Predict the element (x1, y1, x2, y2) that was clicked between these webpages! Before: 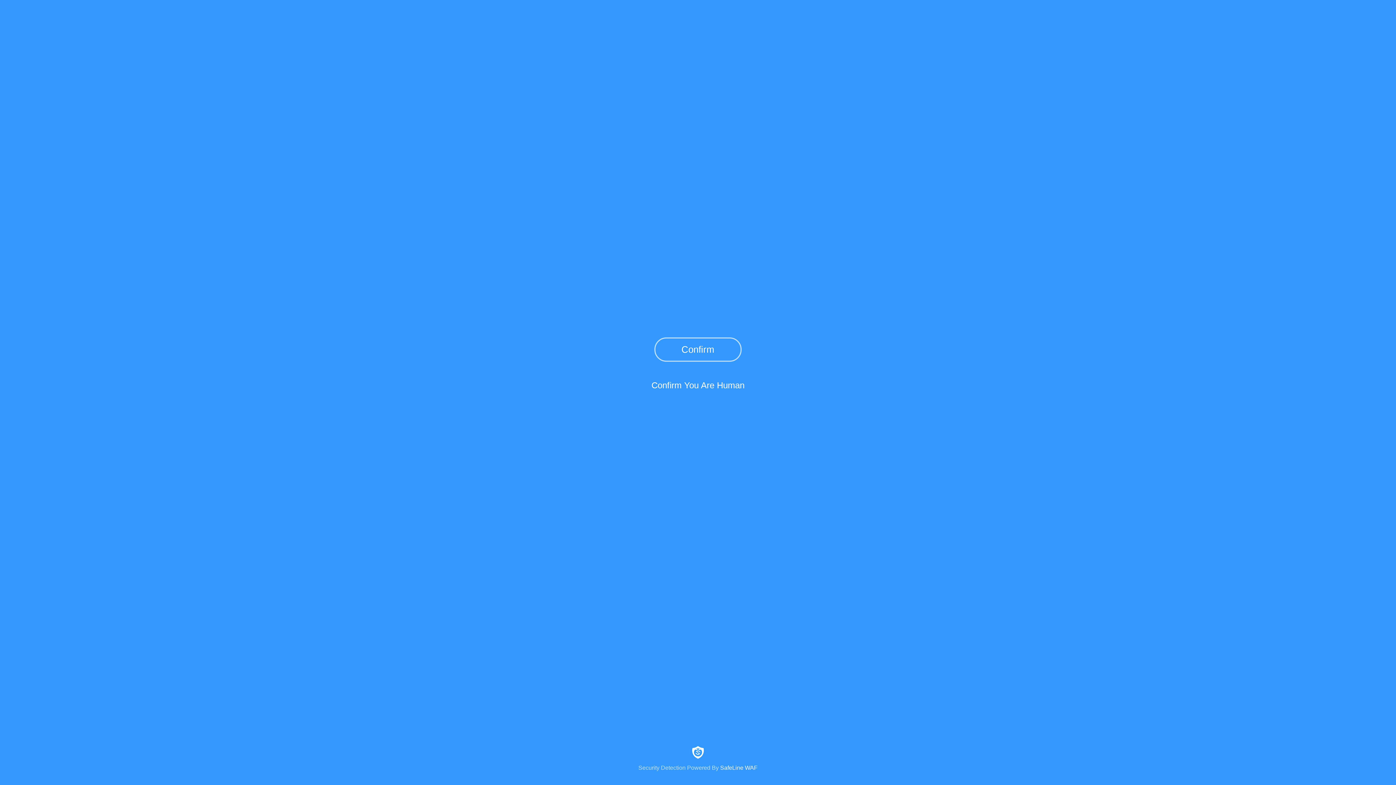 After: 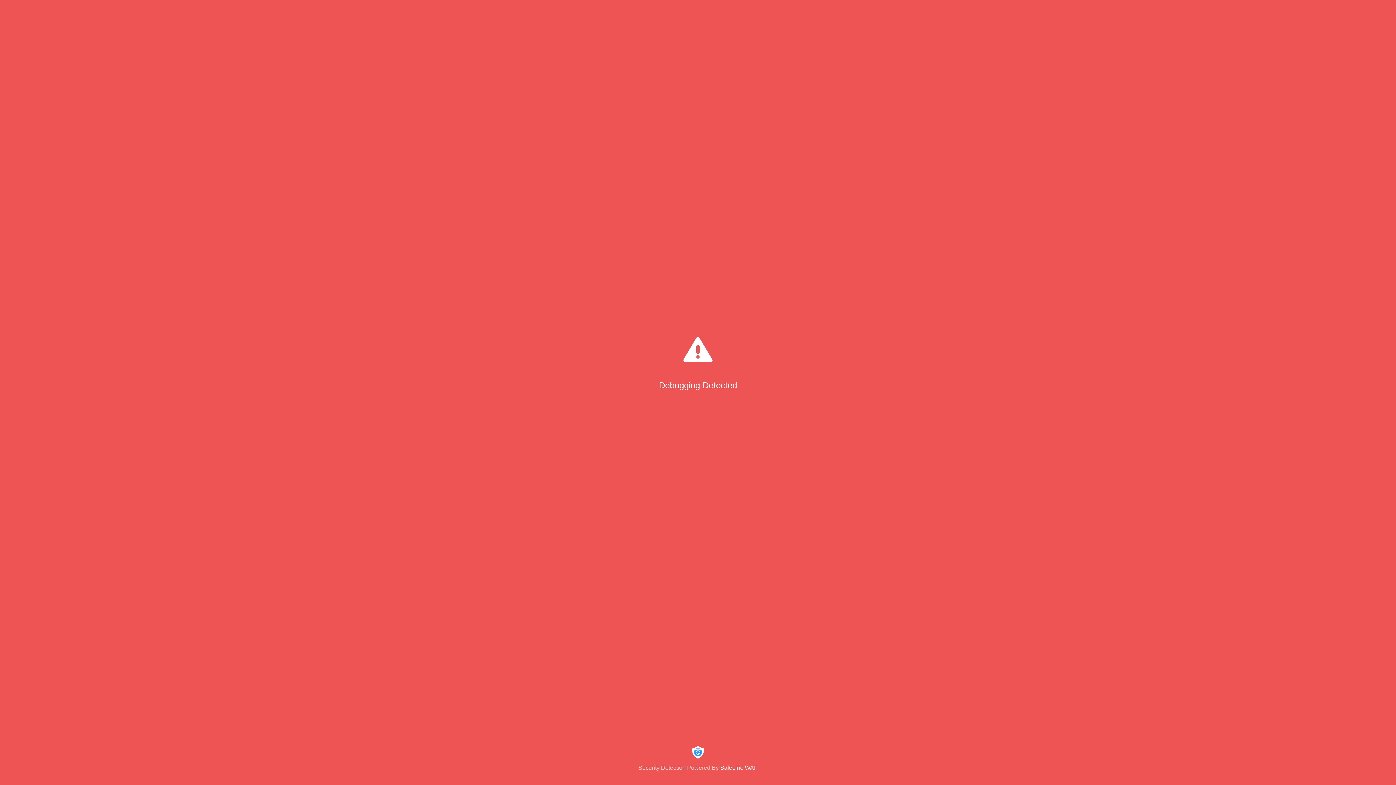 Action: bbox: (654, 337, 741, 361) label: Confirm